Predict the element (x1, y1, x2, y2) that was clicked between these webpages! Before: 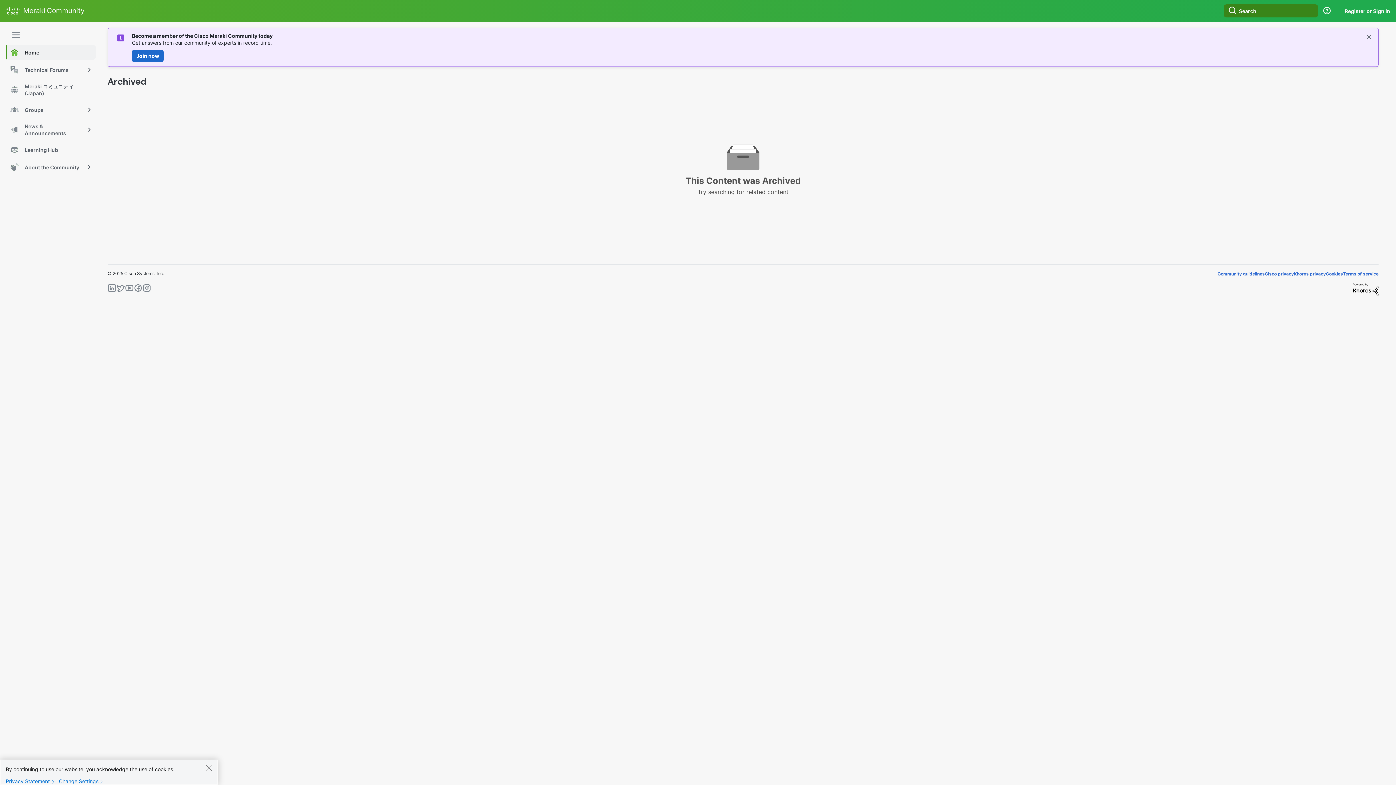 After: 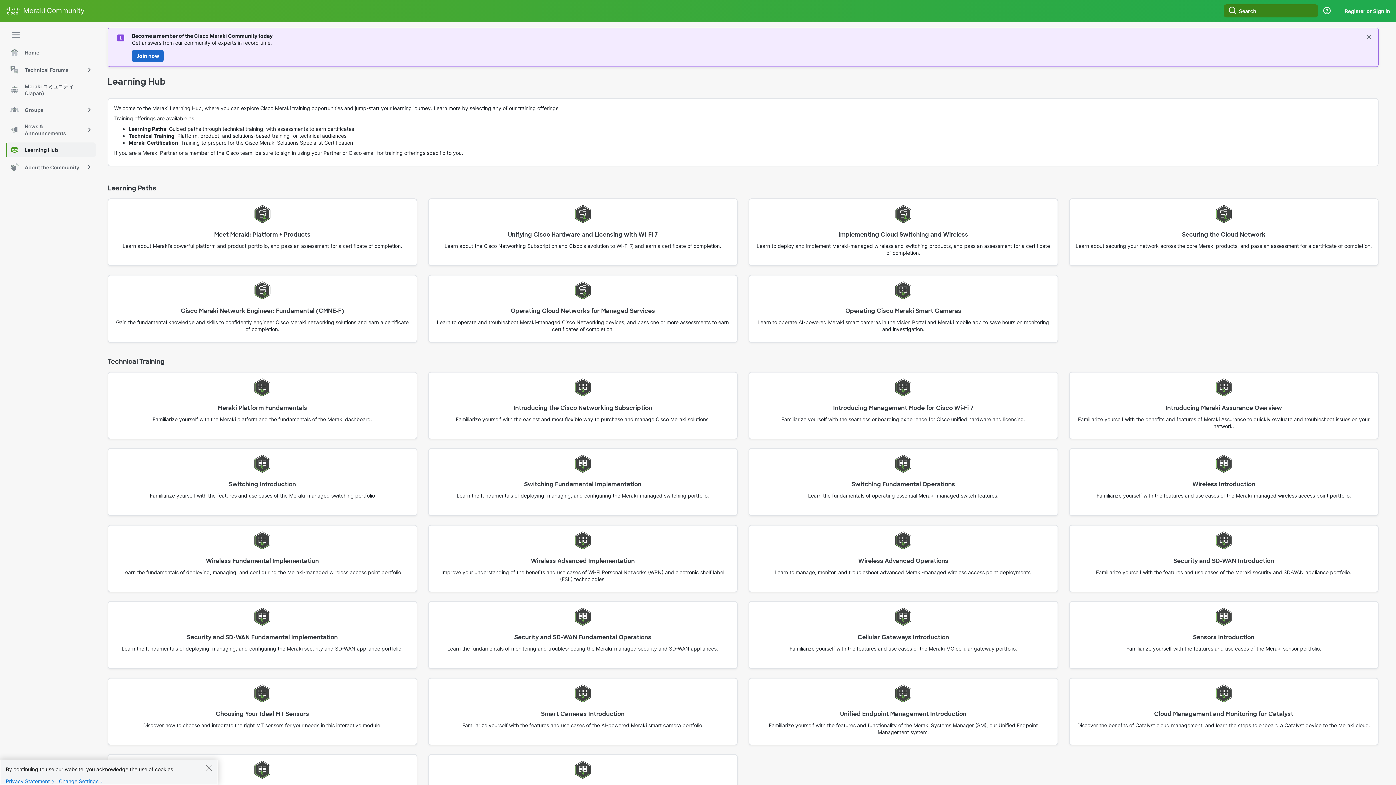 Action: bbox: (5, 142, 96, 157) label: Learning Hub